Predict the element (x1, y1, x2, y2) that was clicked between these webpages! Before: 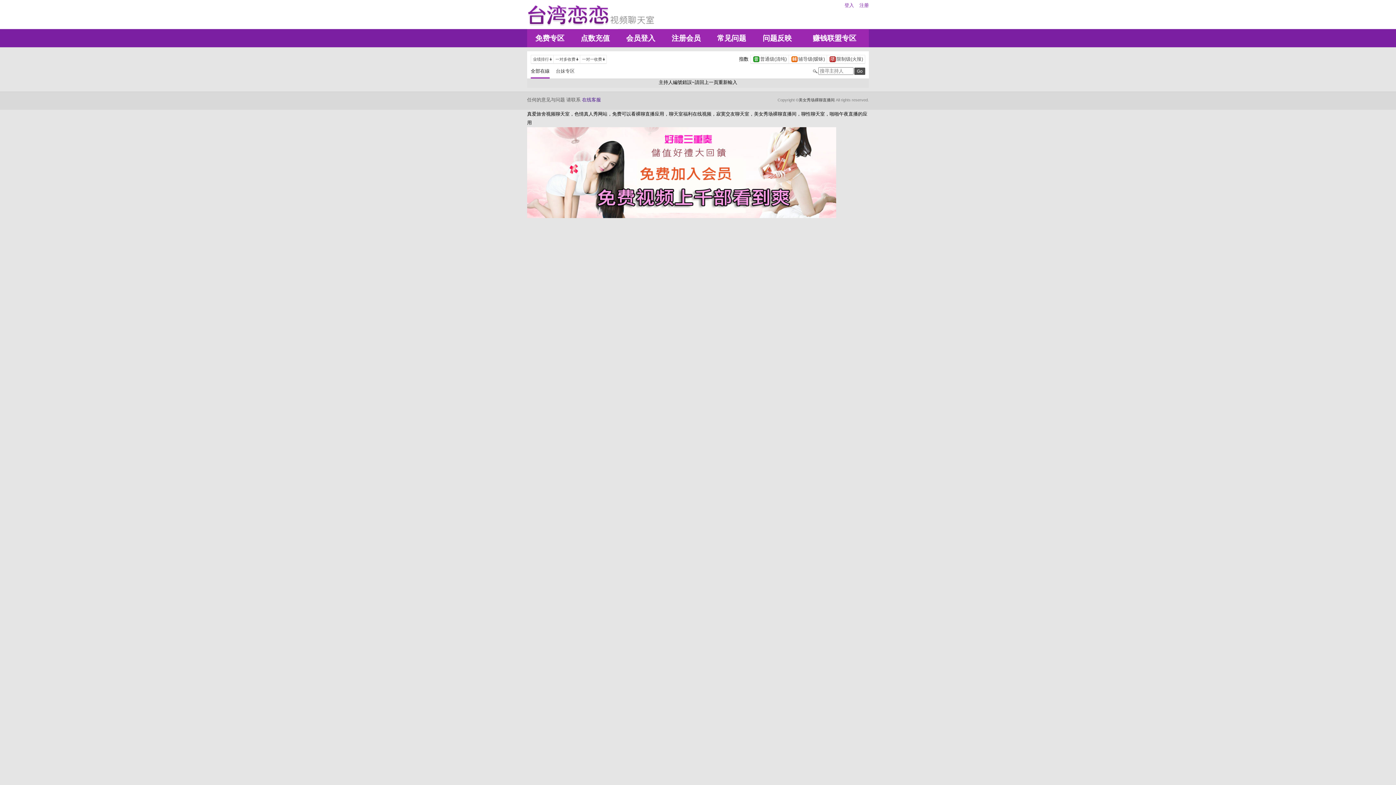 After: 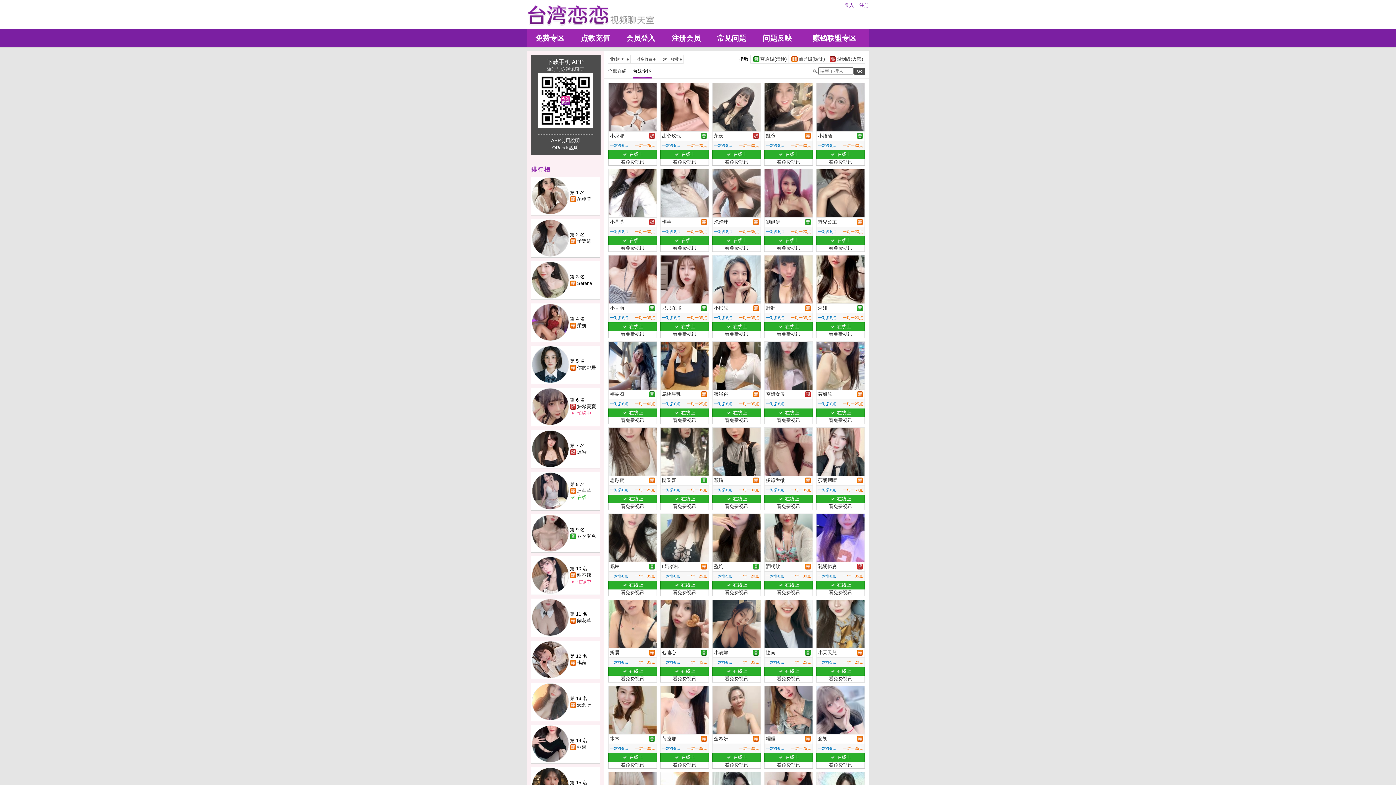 Action: bbox: (556, 69, 581, 73) label: 台妹专区